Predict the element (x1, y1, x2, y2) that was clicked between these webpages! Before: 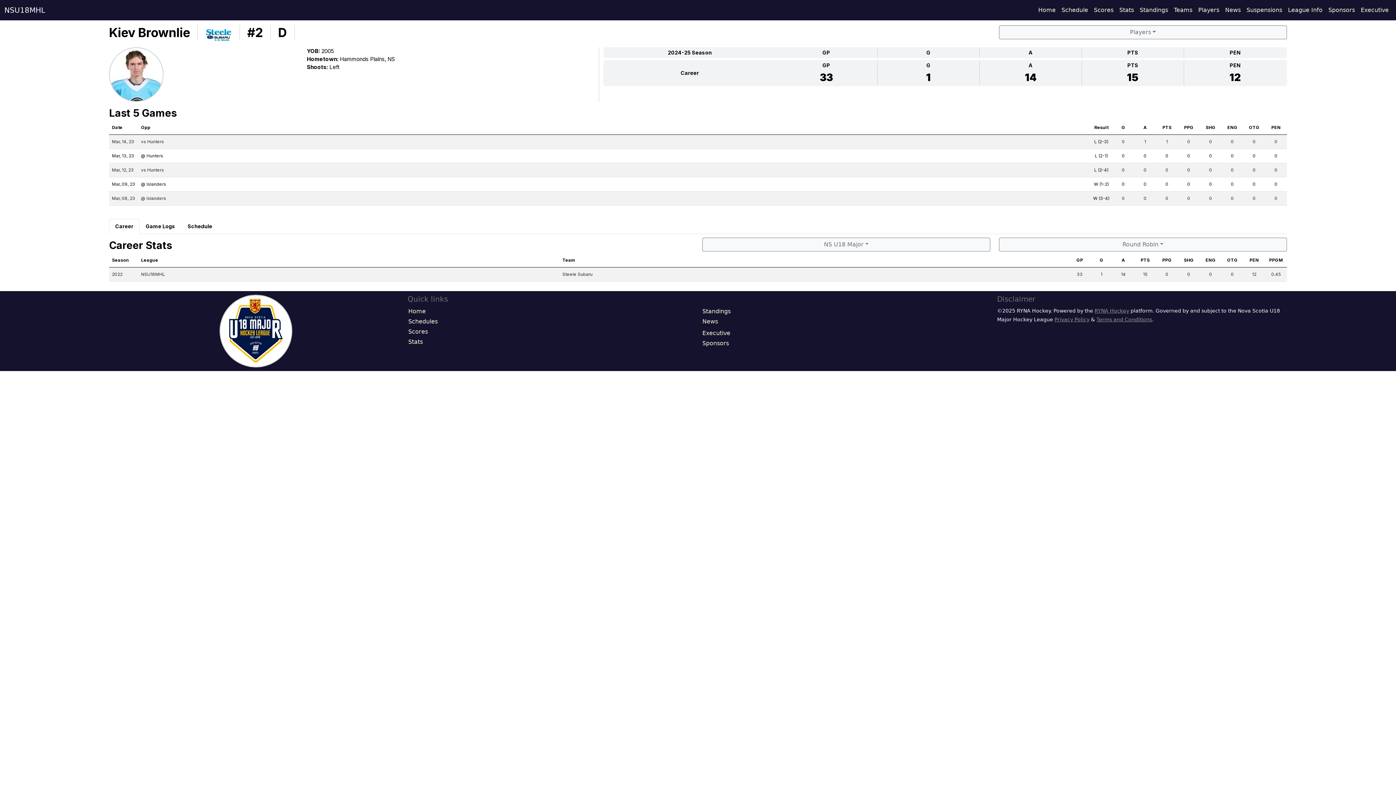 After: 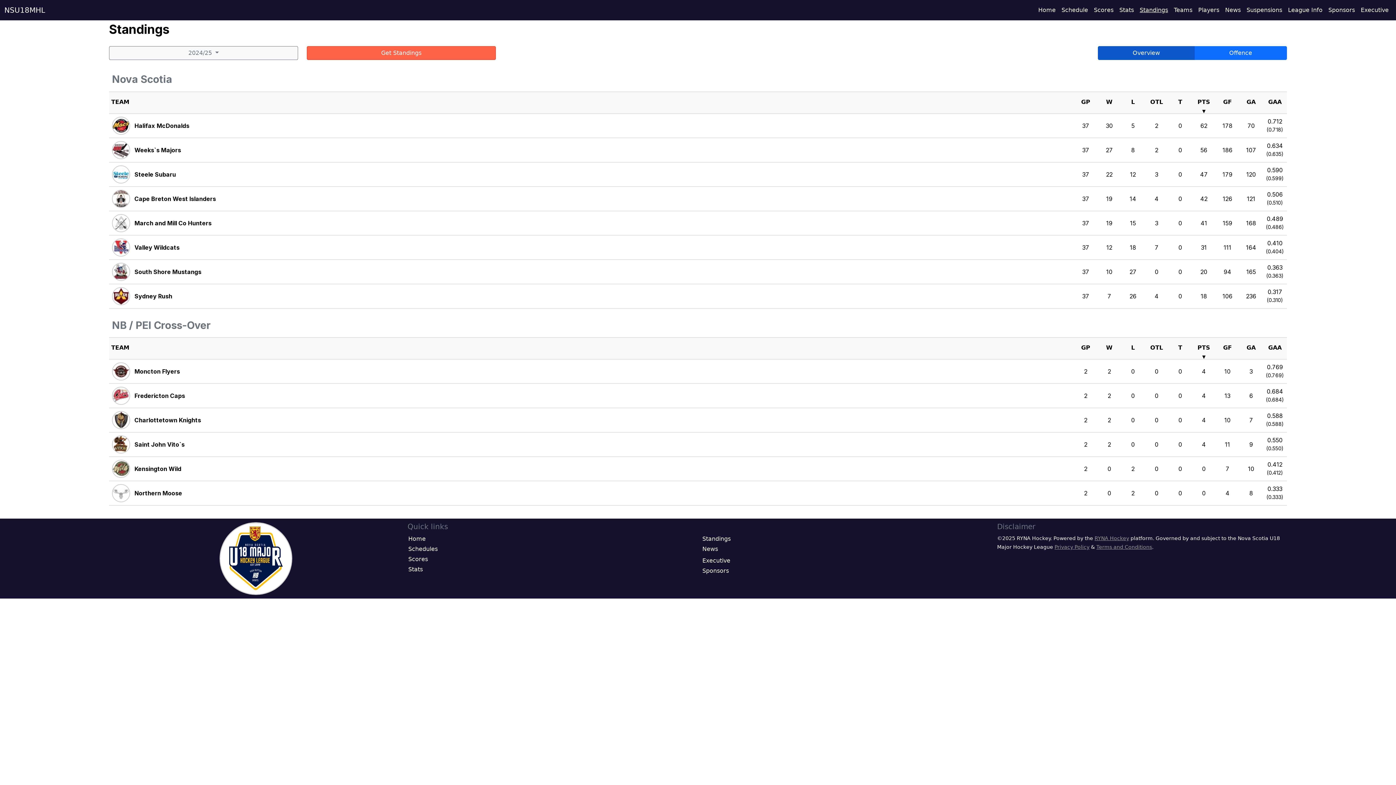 Action: label: Standings bbox: (701, 306, 988, 316)